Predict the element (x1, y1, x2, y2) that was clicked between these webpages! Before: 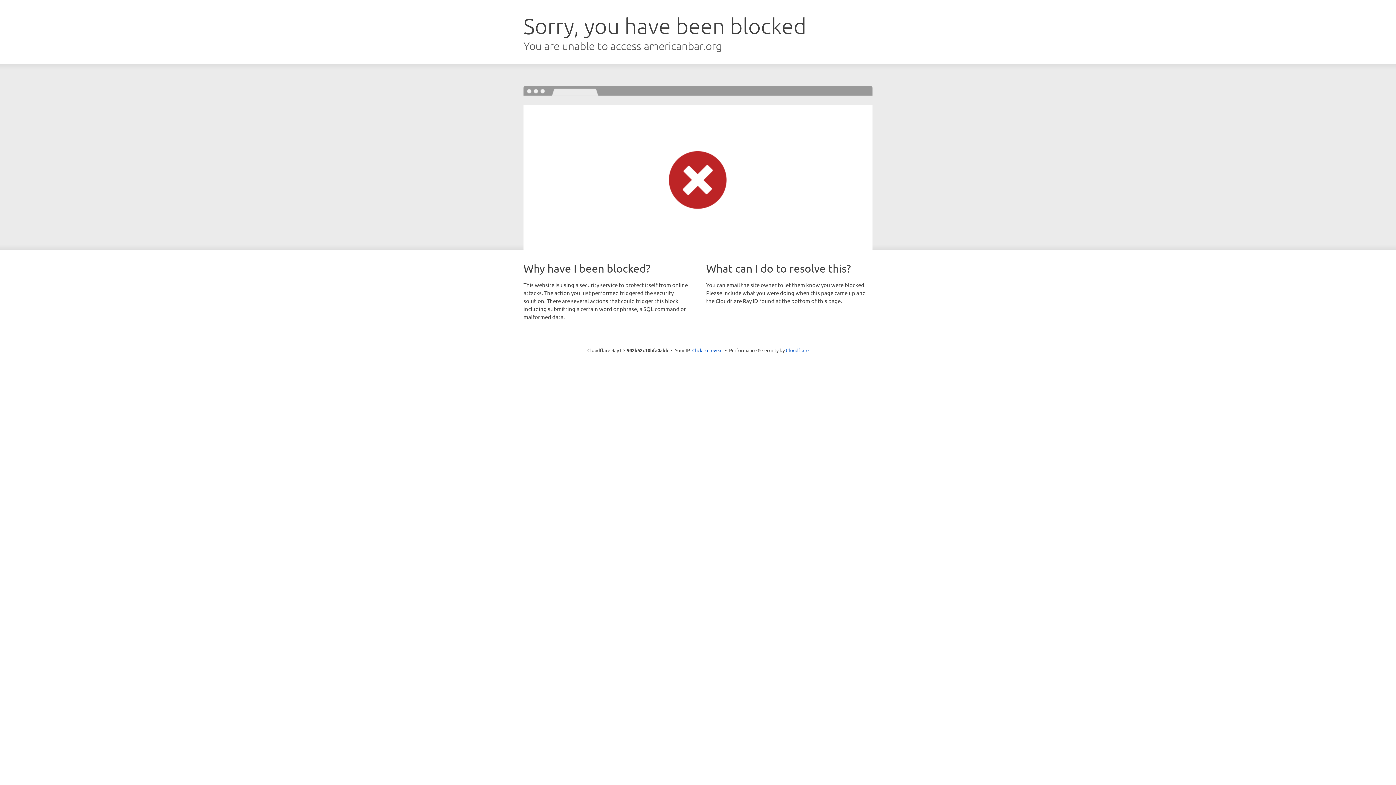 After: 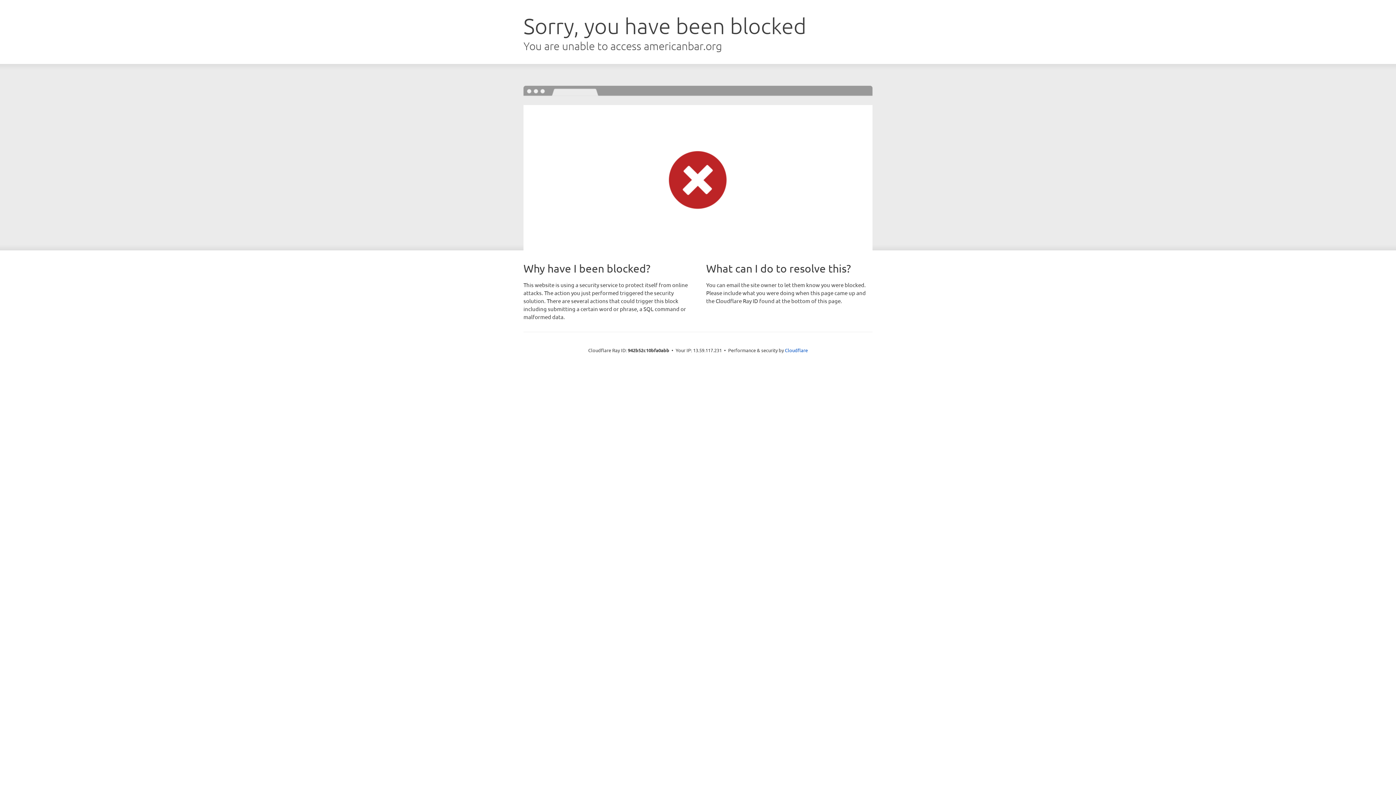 Action: bbox: (692, 346, 722, 353) label: Click to reveal